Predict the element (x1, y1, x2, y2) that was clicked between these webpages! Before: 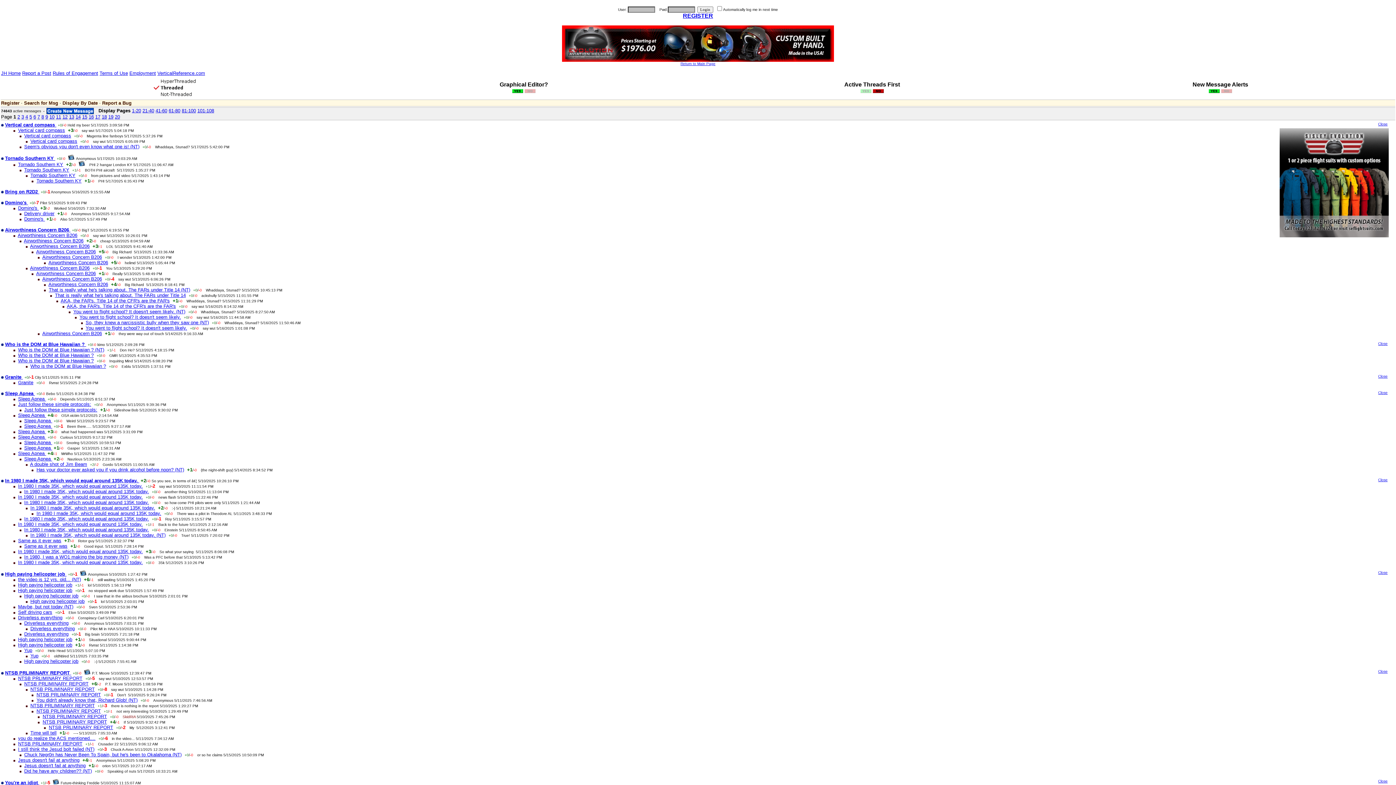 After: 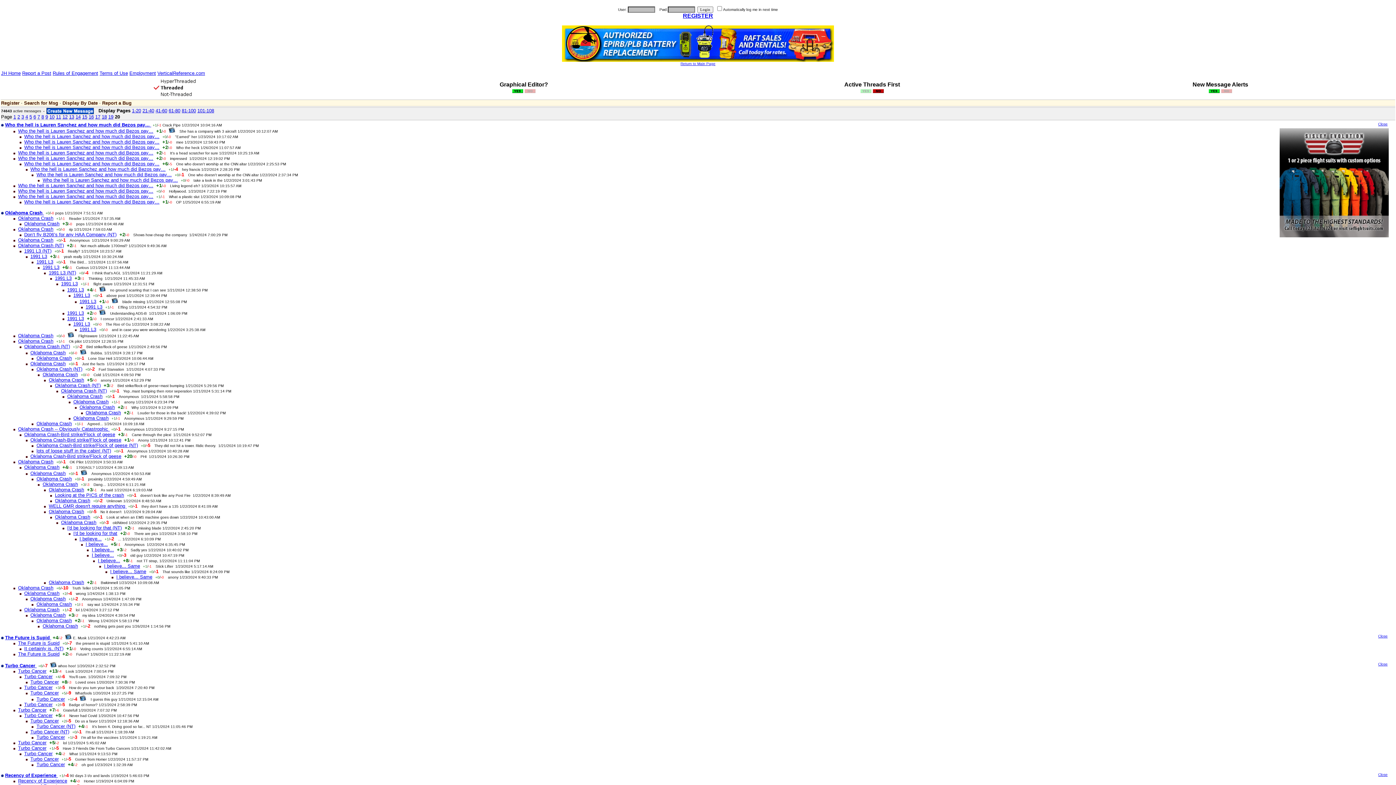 Action: bbox: (114, 114, 120, 119) label: 20